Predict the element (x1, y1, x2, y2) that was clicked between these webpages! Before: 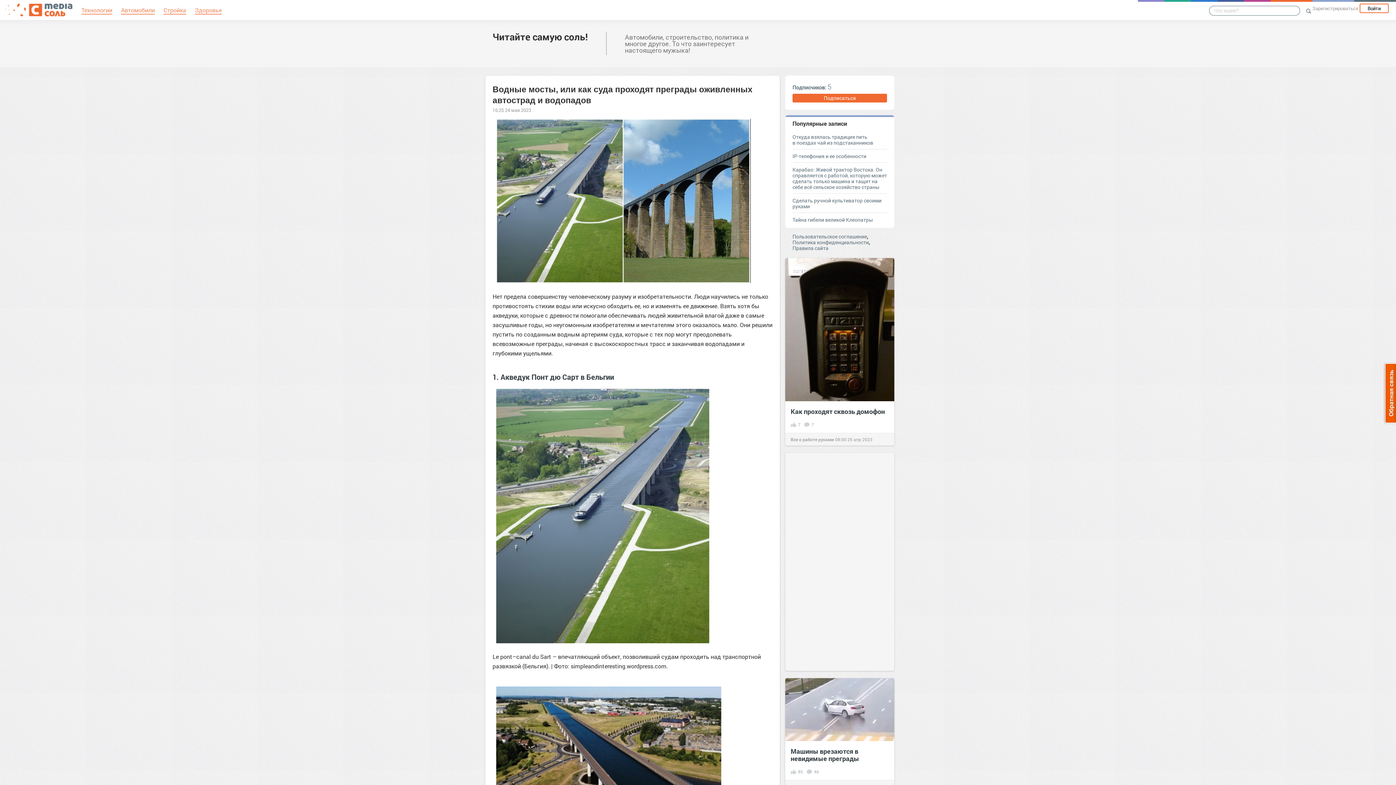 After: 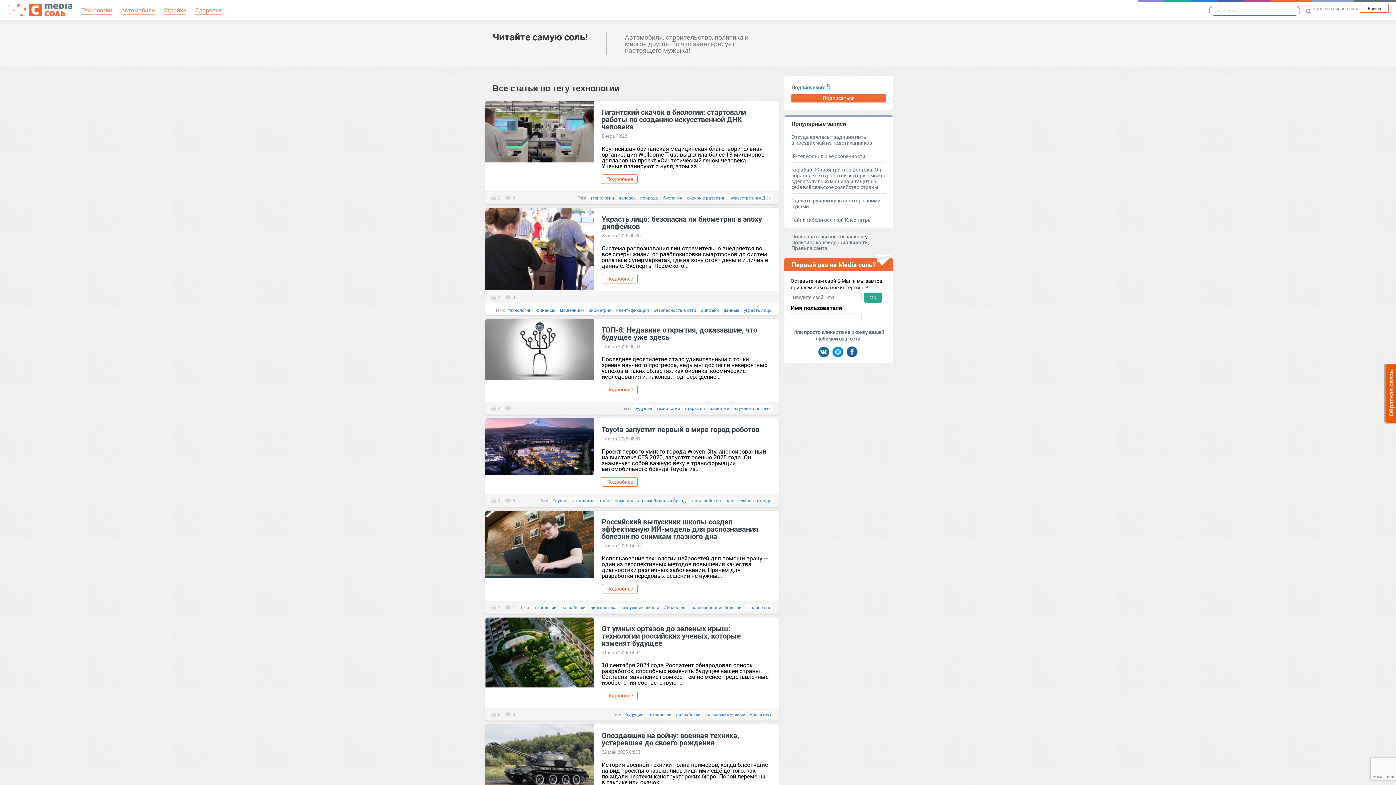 Action: label: Технологии bbox: (77, 0, 116, 13)